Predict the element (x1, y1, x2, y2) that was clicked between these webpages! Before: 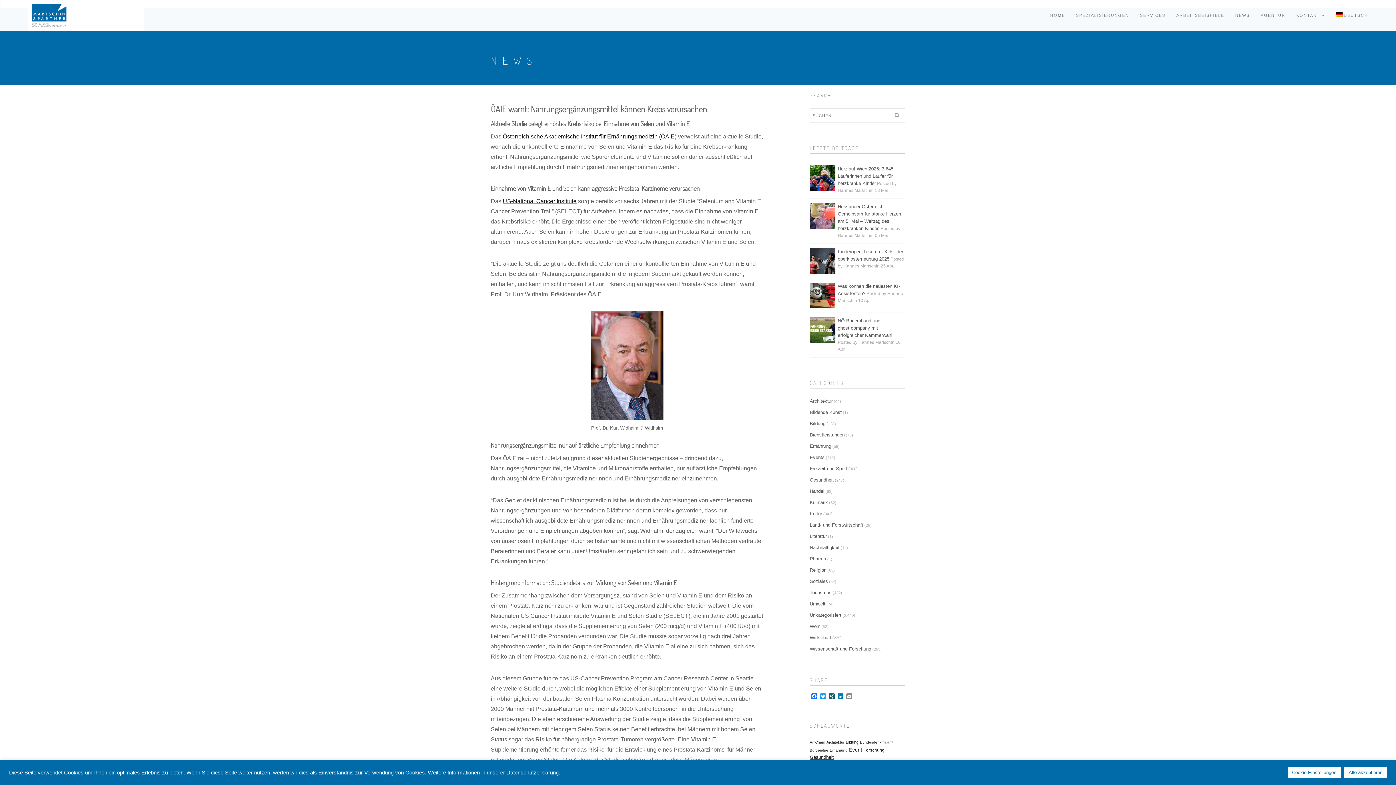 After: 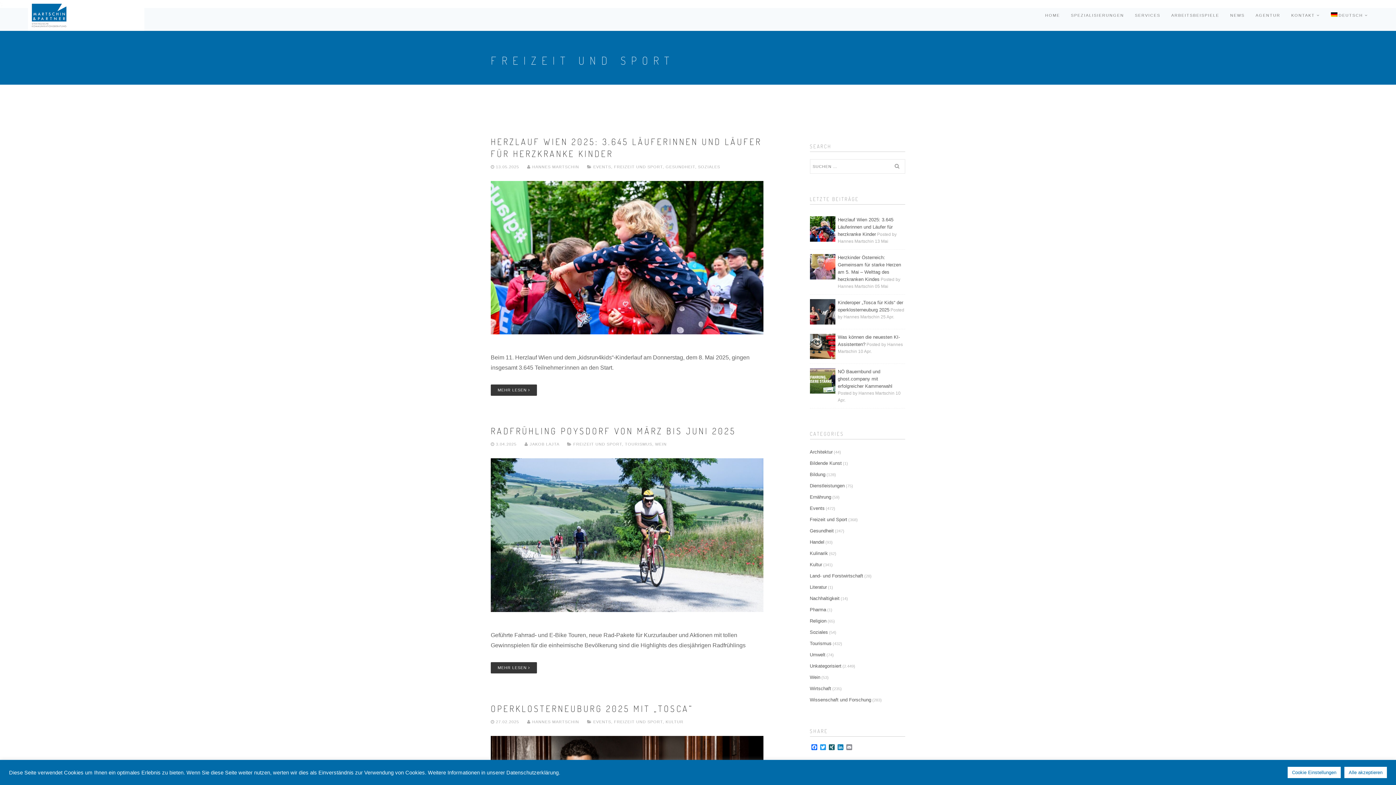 Action: label: Freizeit und Sport bbox: (810, 465, 847, 473)